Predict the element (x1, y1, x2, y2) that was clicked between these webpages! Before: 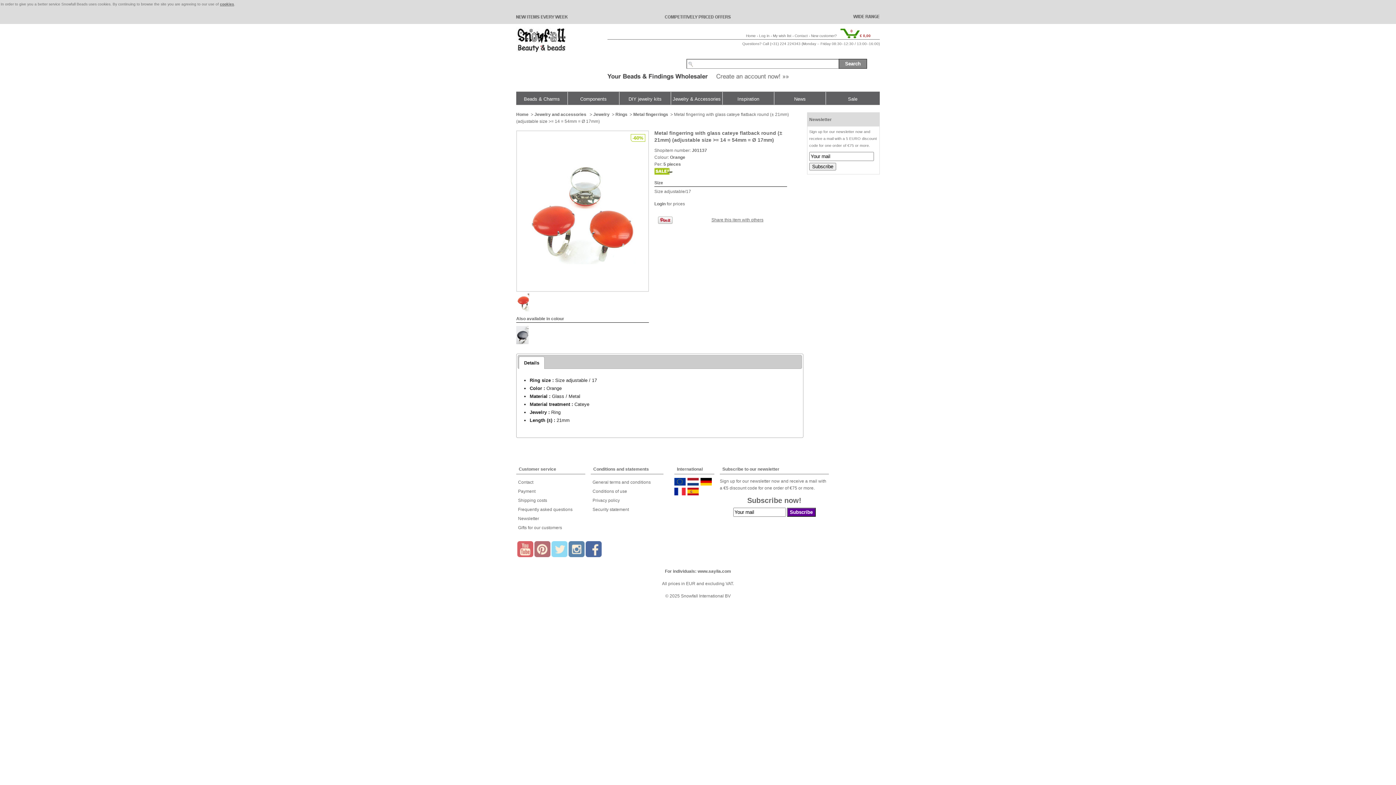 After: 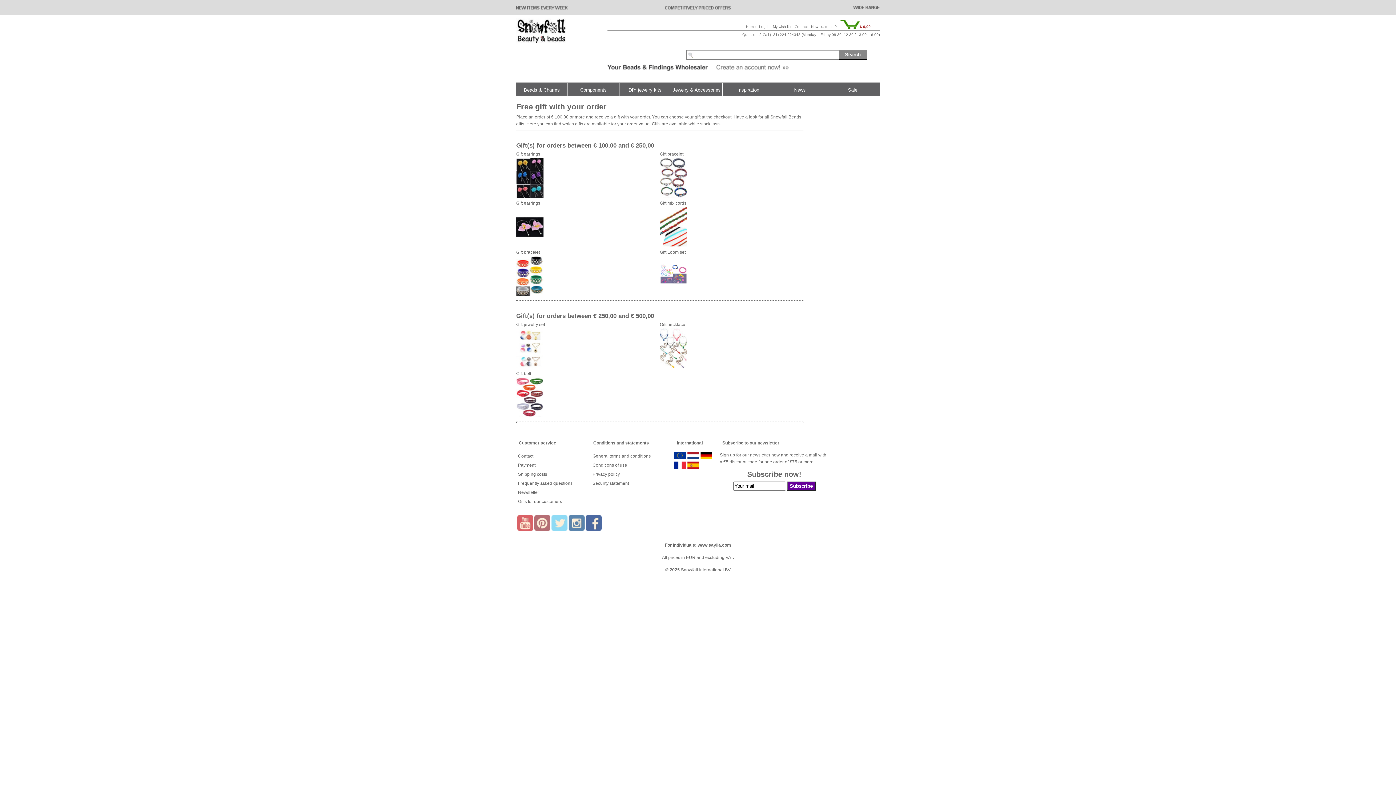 Action: bbox: (518, 525, 562, 530) label: Gifts for our customers